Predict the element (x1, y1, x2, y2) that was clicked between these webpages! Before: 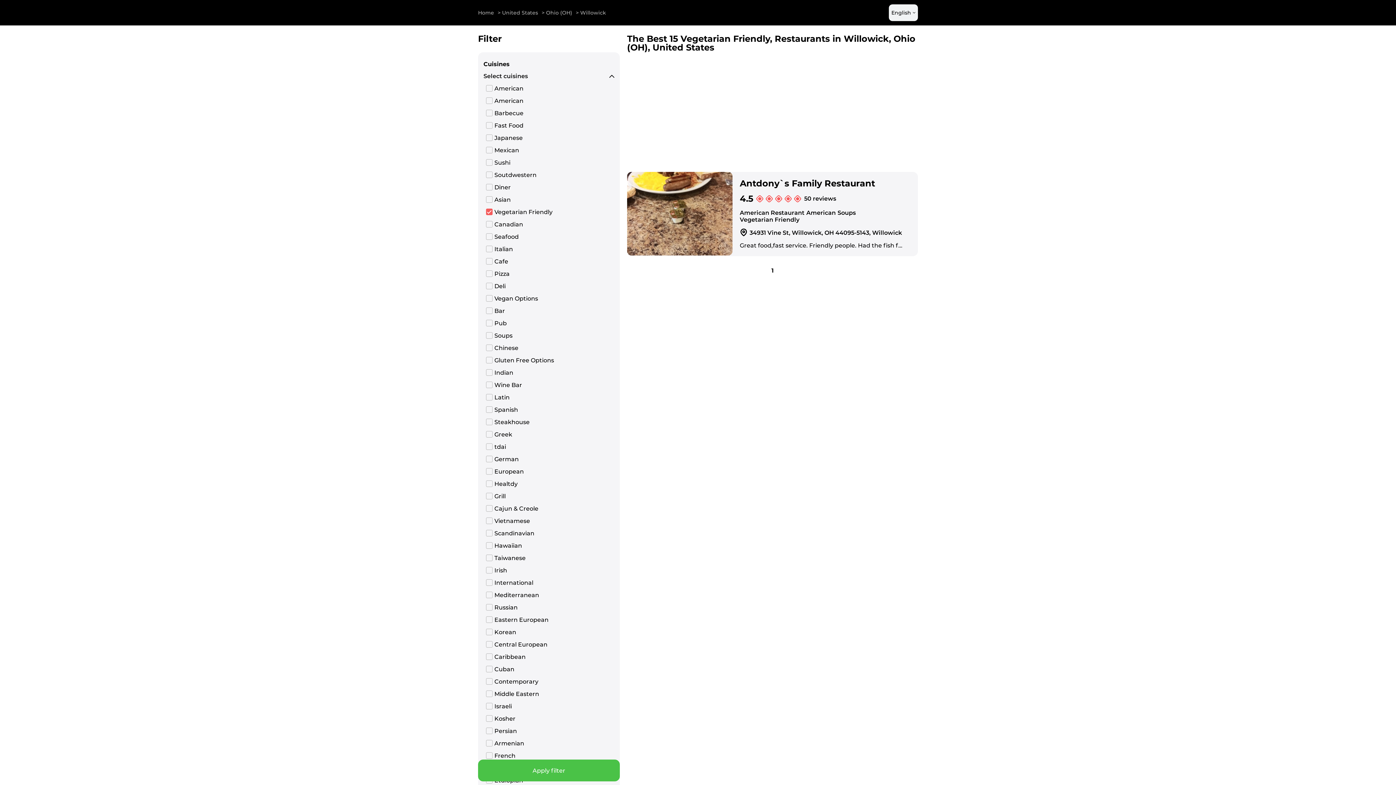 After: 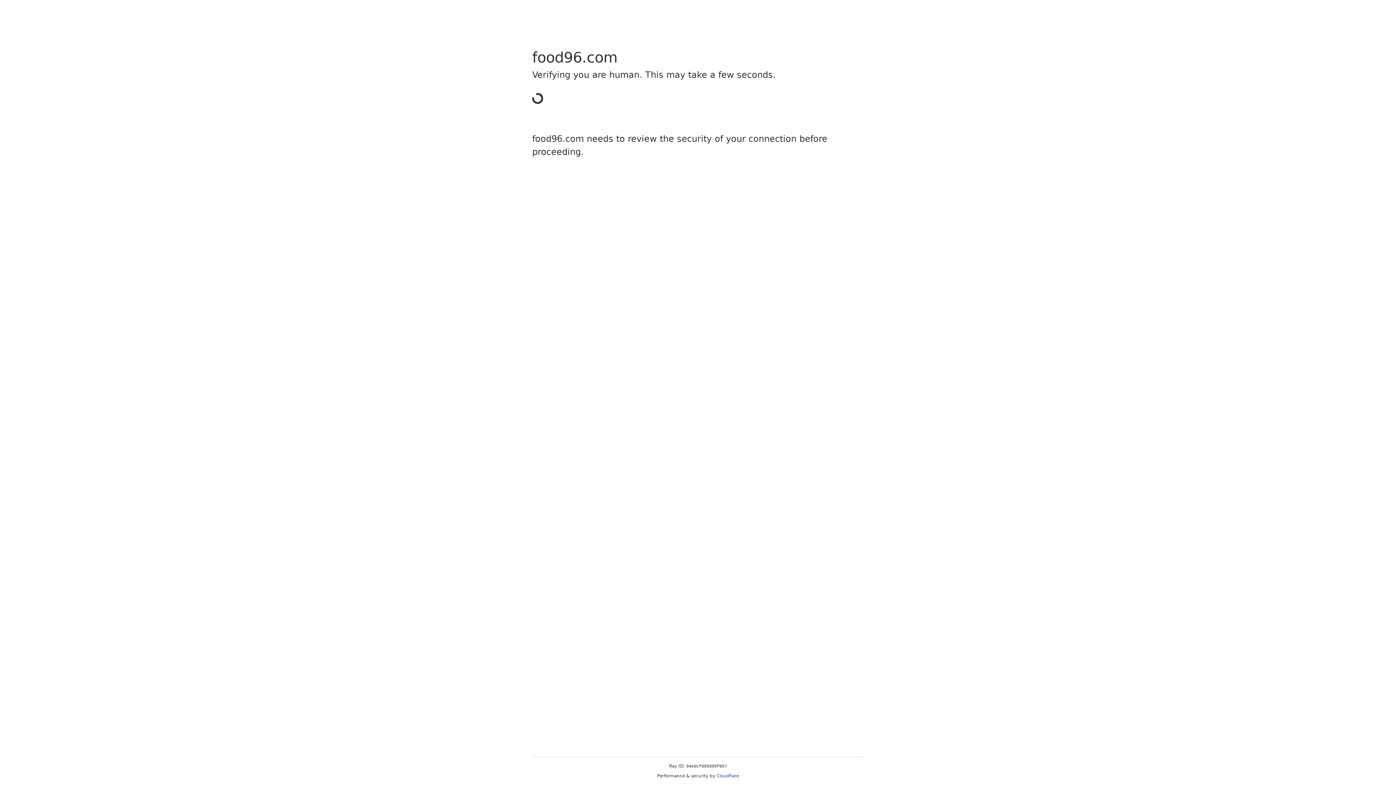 Action: label: Antdony`s Family Restaurant bbox: (740, 178, 875, 189)